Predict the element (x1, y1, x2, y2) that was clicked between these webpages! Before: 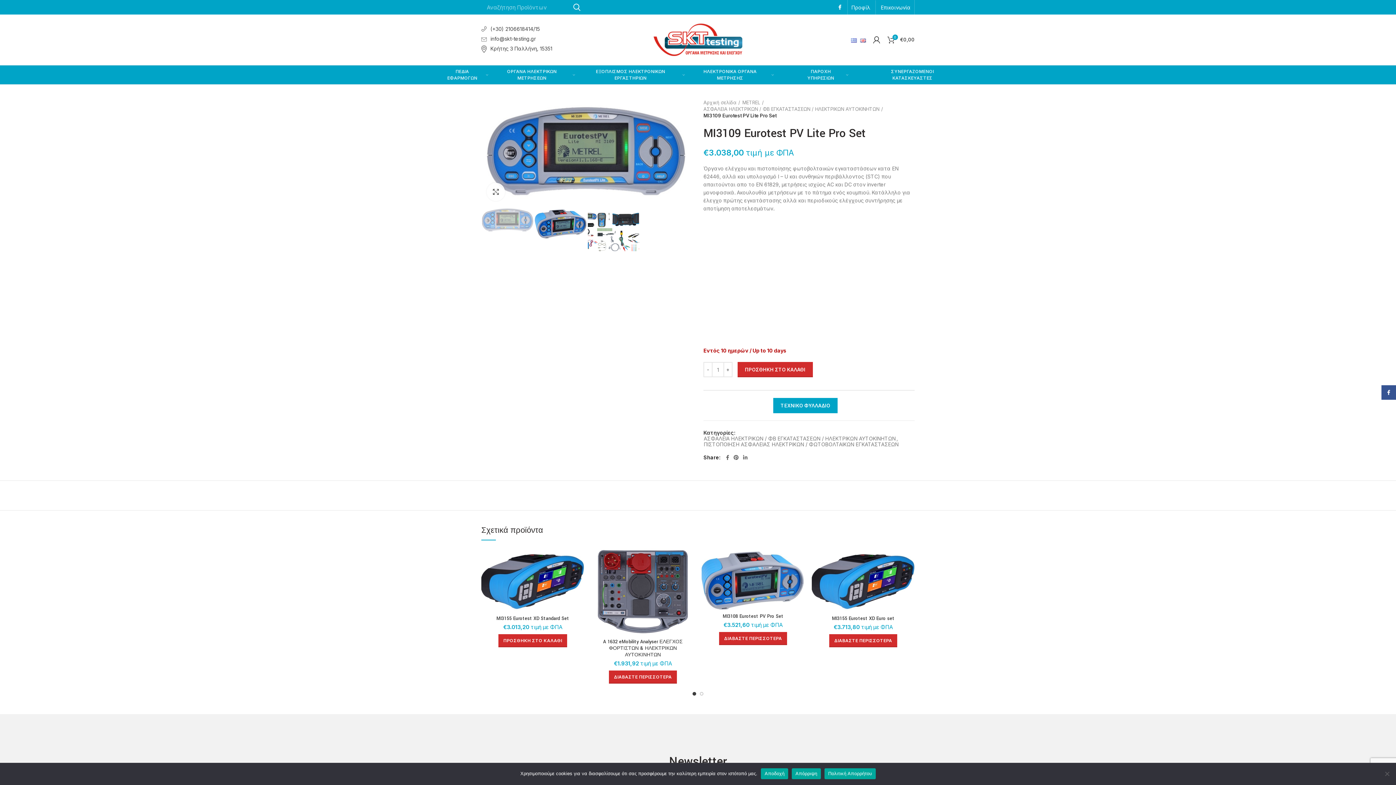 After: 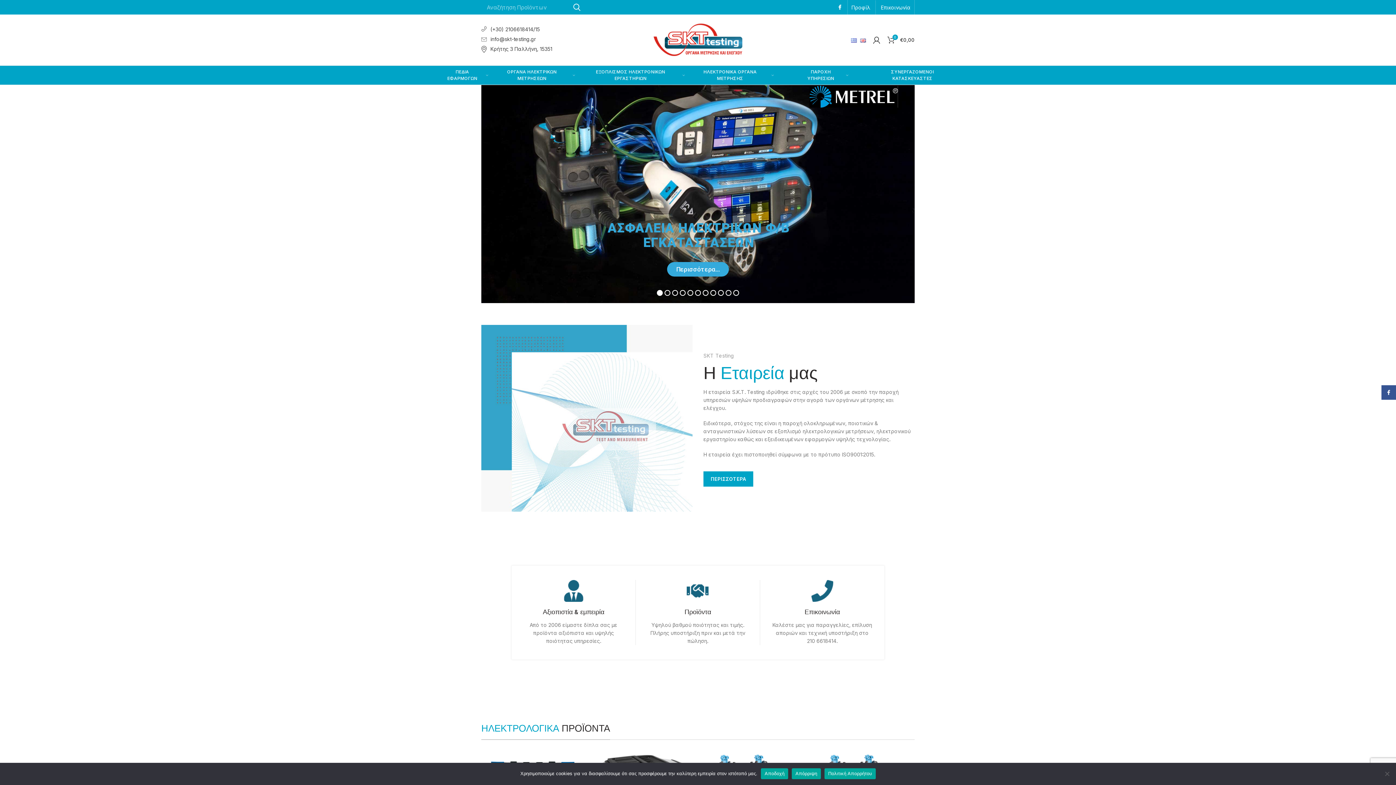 Action: bbox: (653, 19, 742, 59)